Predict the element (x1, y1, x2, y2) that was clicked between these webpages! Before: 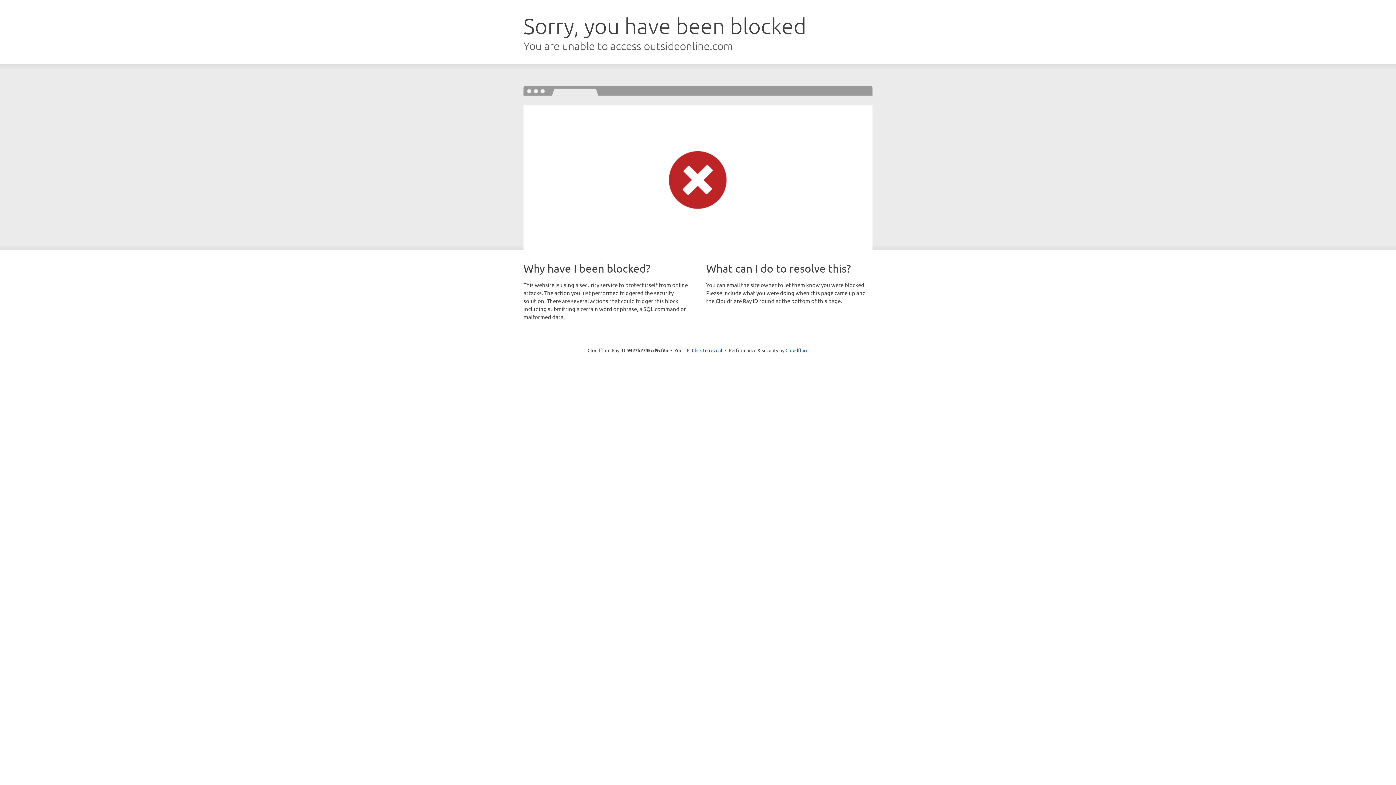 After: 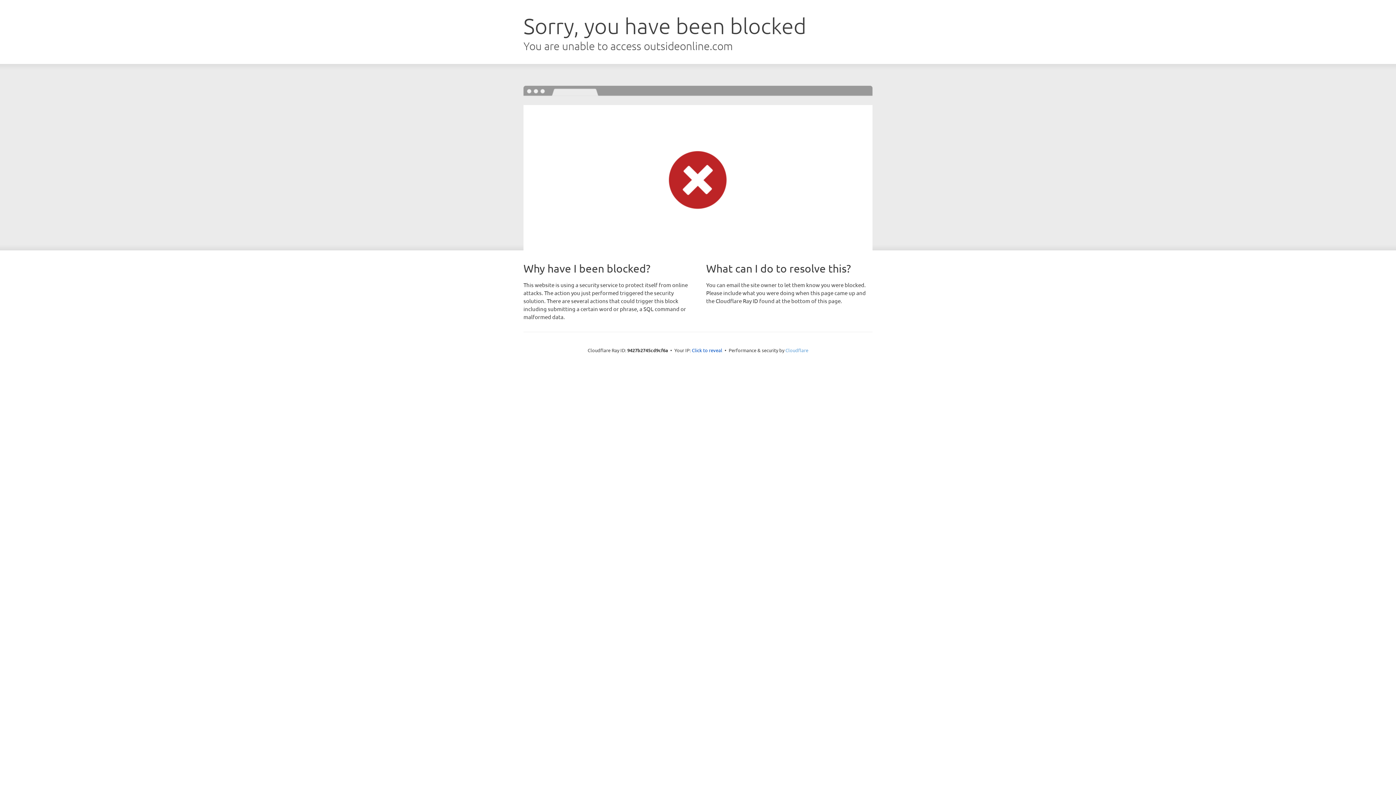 Action: label: Cloudflare bbox: (785, 347, 808, 353)